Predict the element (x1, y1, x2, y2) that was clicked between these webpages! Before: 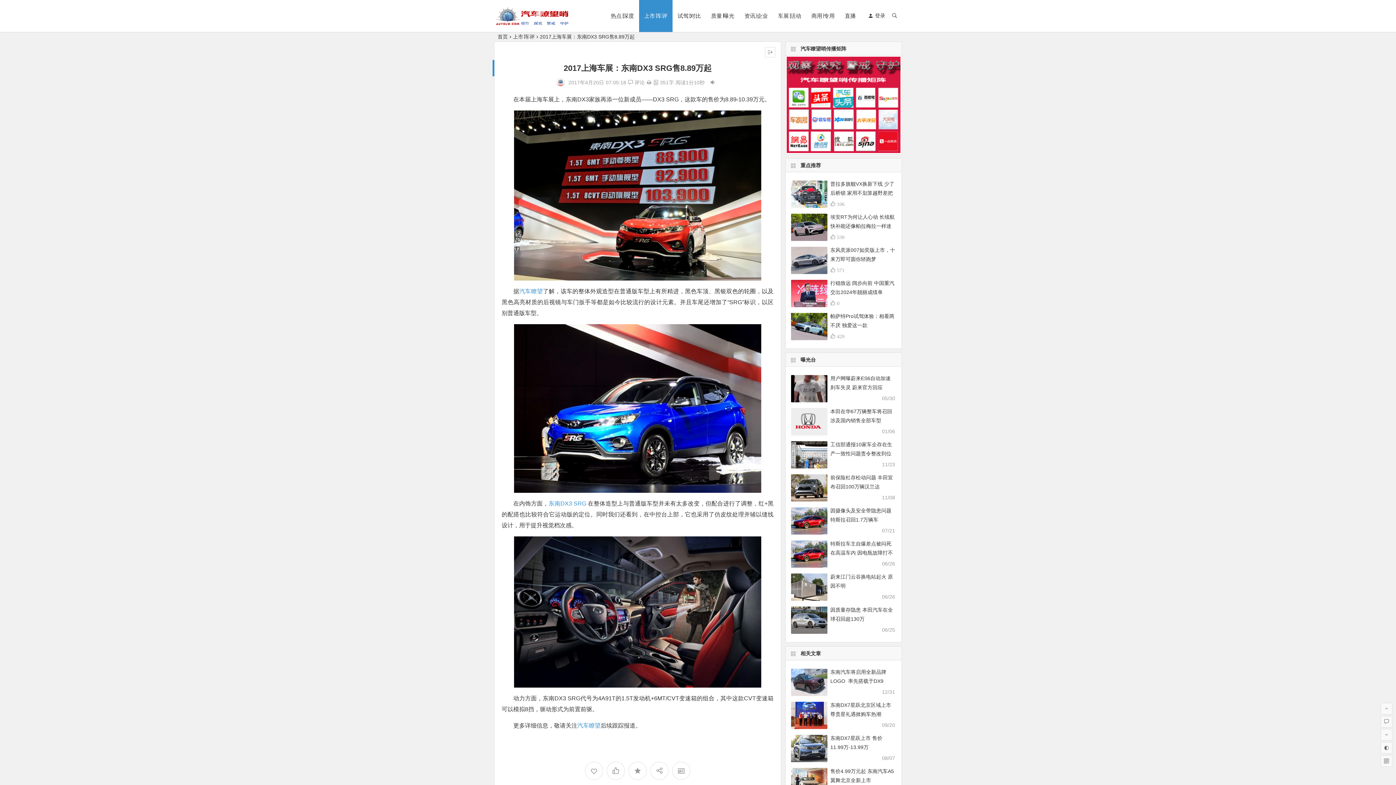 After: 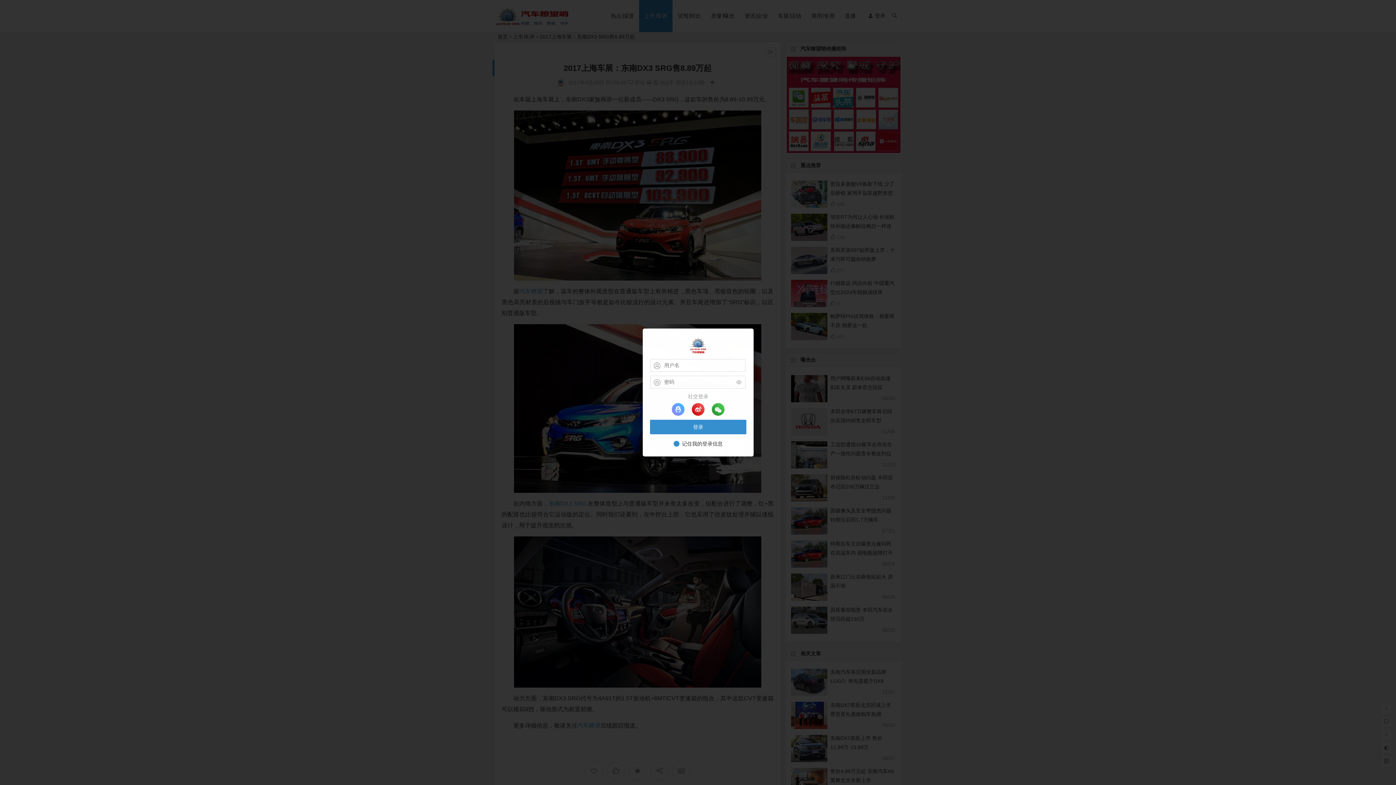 Action: bbox: (628, 762, 646, 780)